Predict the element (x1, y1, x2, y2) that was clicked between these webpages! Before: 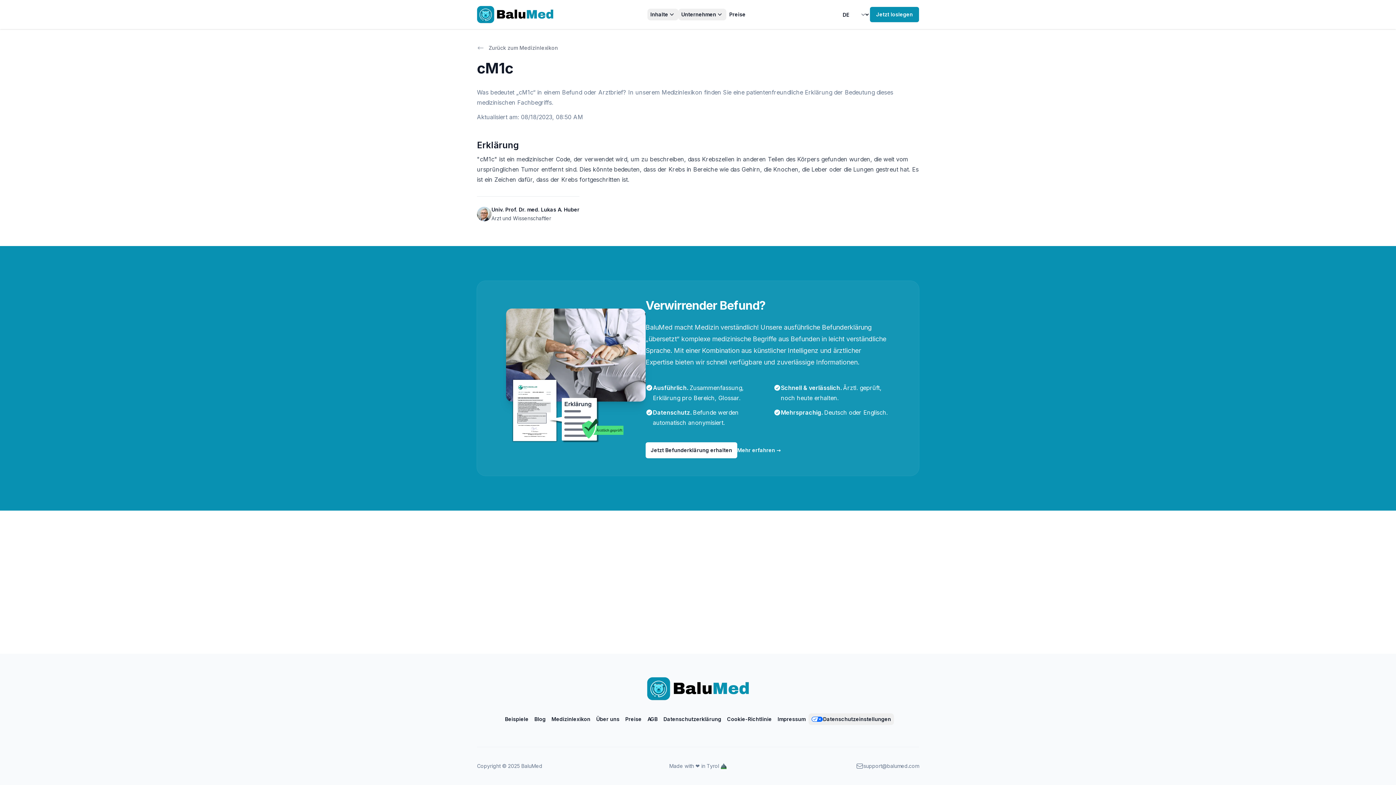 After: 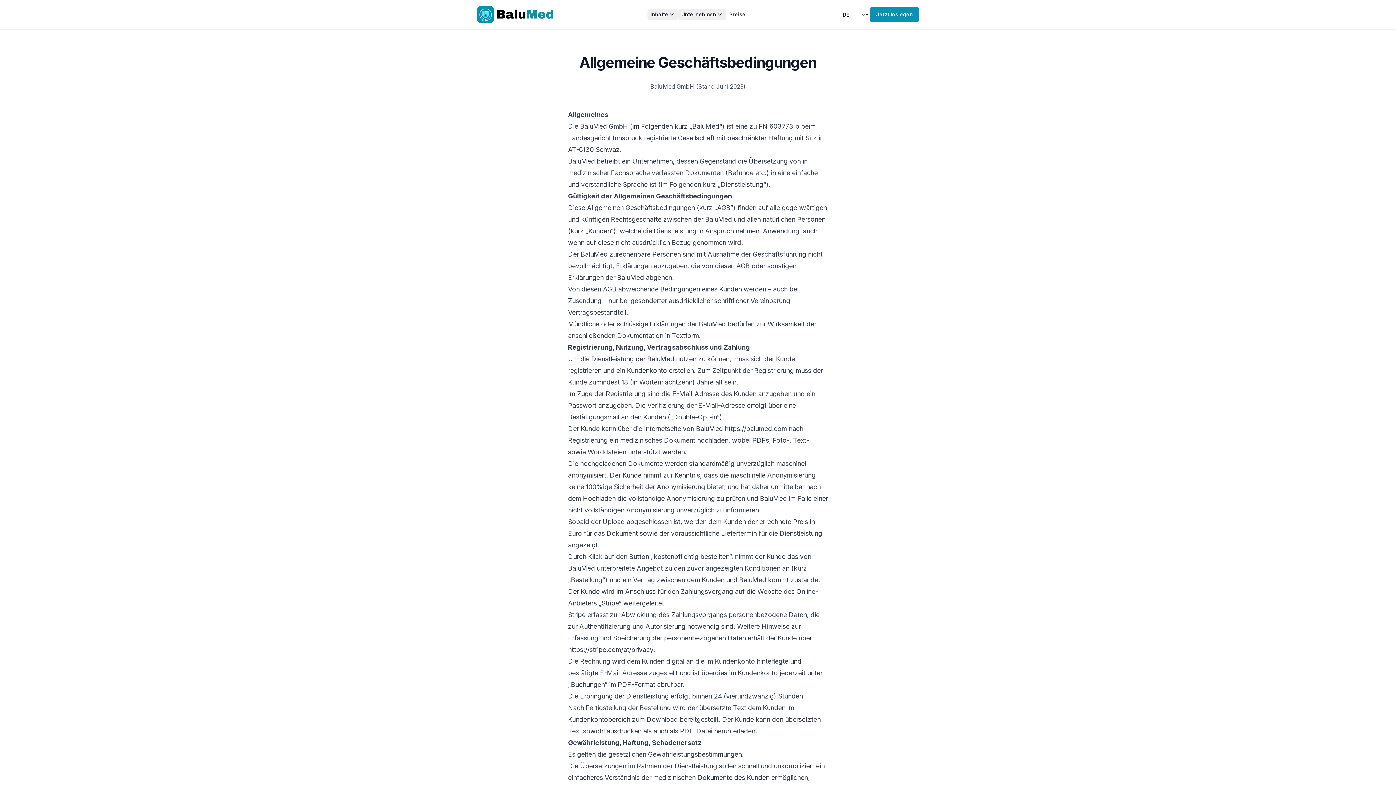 Action: bbox: (644, 713, 660, 725) label: AGB